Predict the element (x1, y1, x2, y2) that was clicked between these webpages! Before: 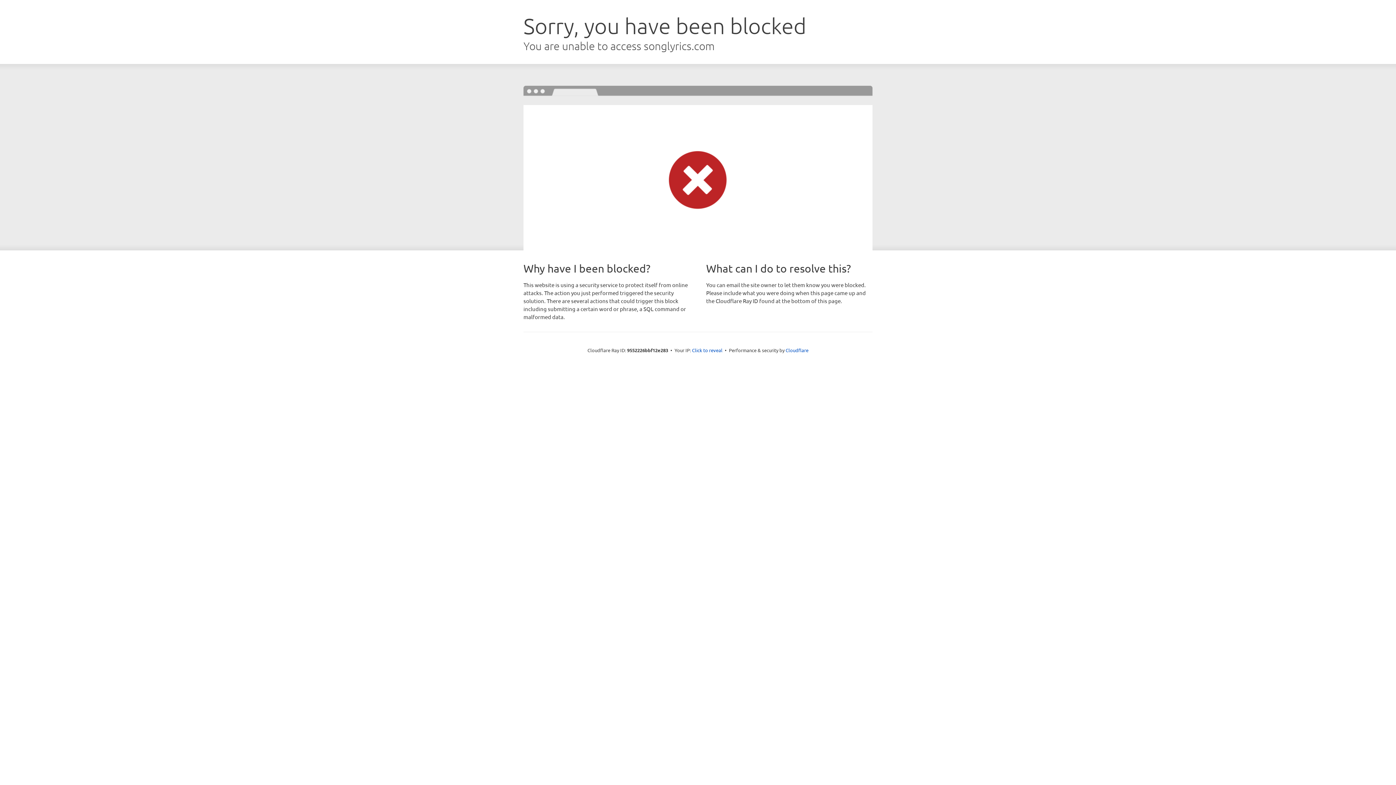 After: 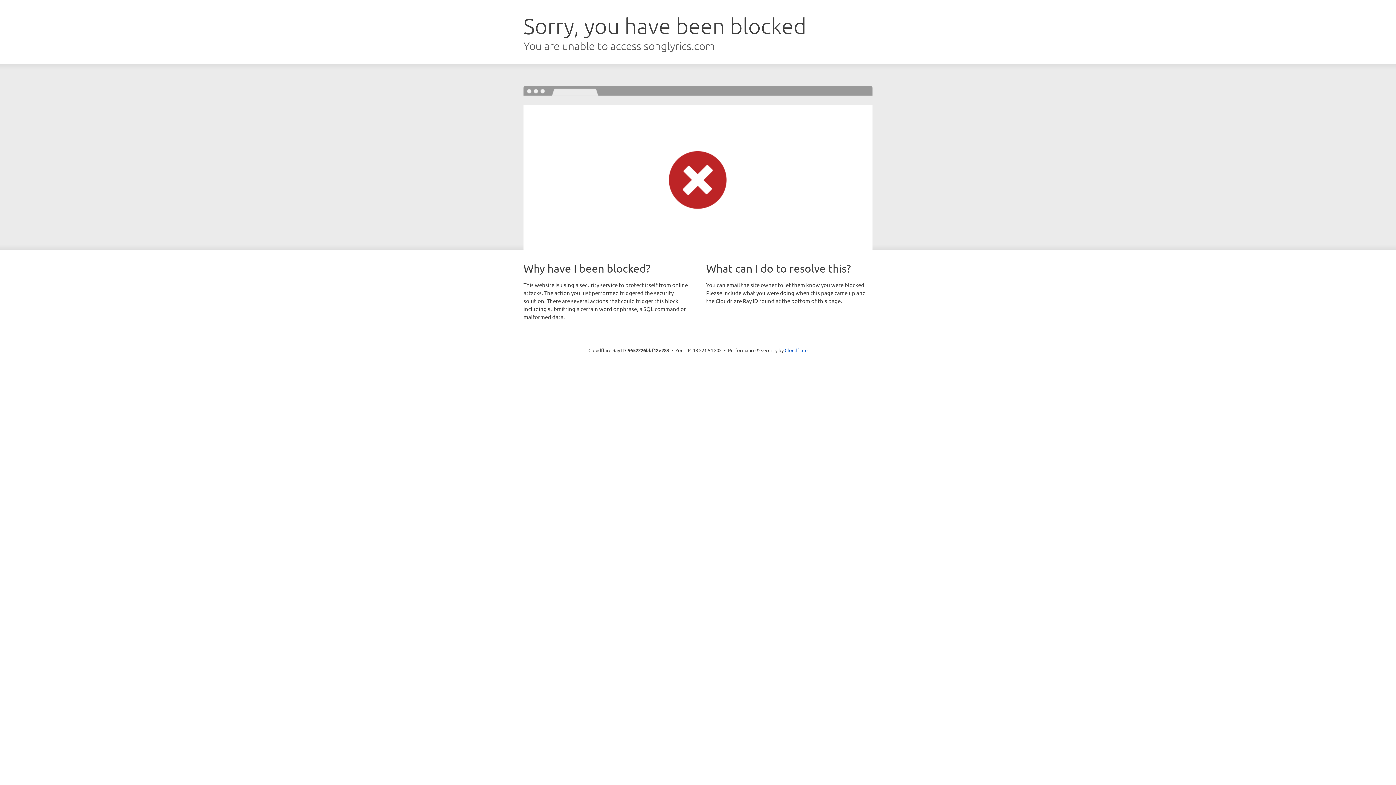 Action: bbox: (692, 346, 722, 353) label: Click to reveal